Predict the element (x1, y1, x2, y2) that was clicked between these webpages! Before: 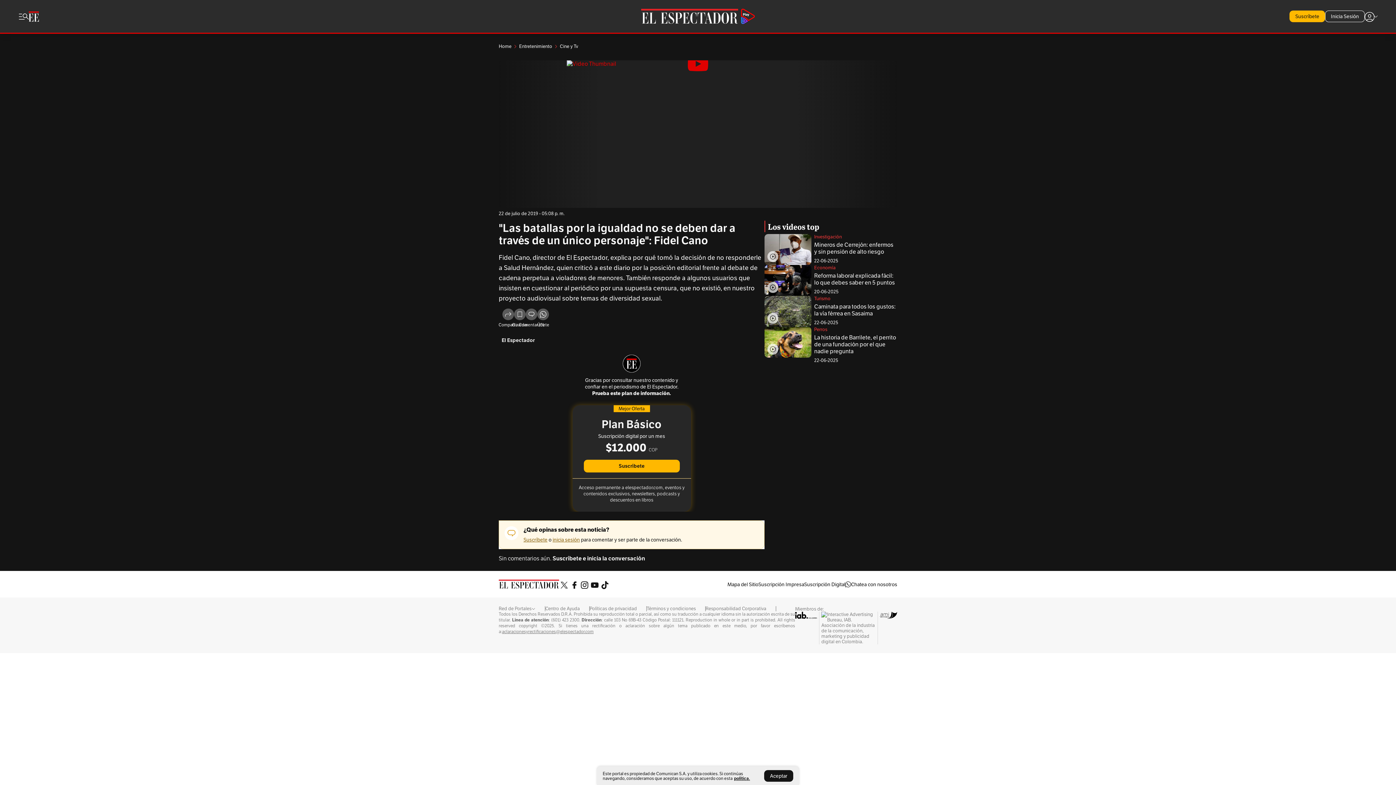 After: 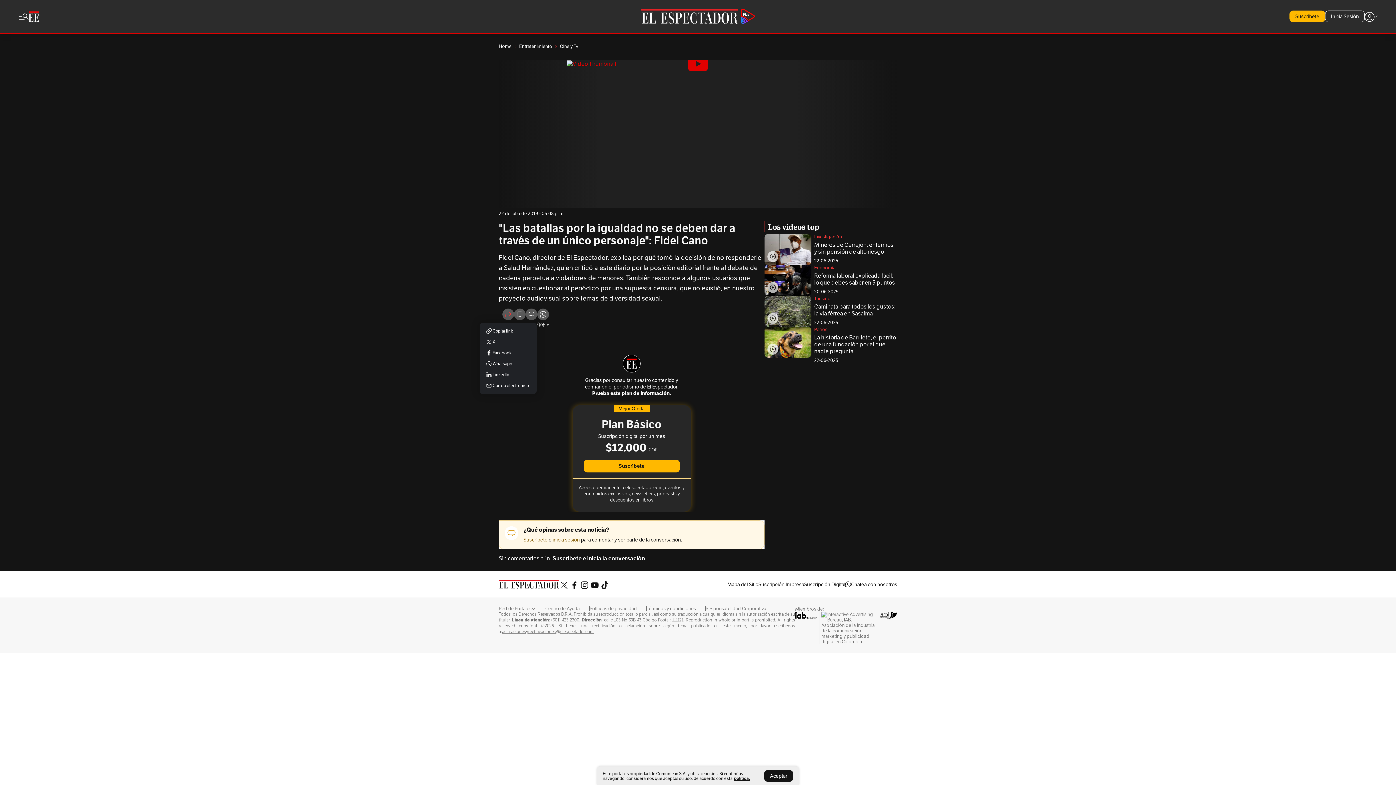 Action: label: Compartir bbox: (502, 308, 514, 322)